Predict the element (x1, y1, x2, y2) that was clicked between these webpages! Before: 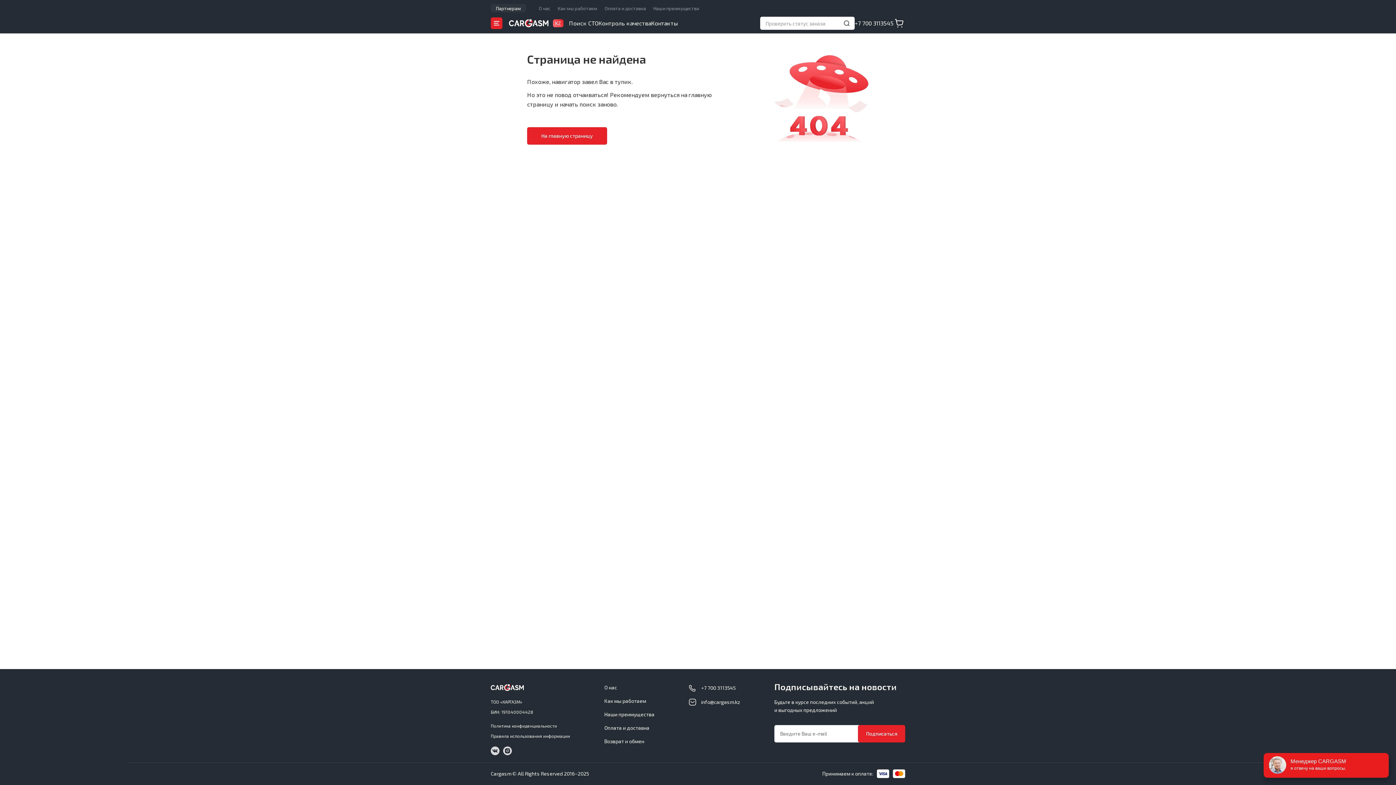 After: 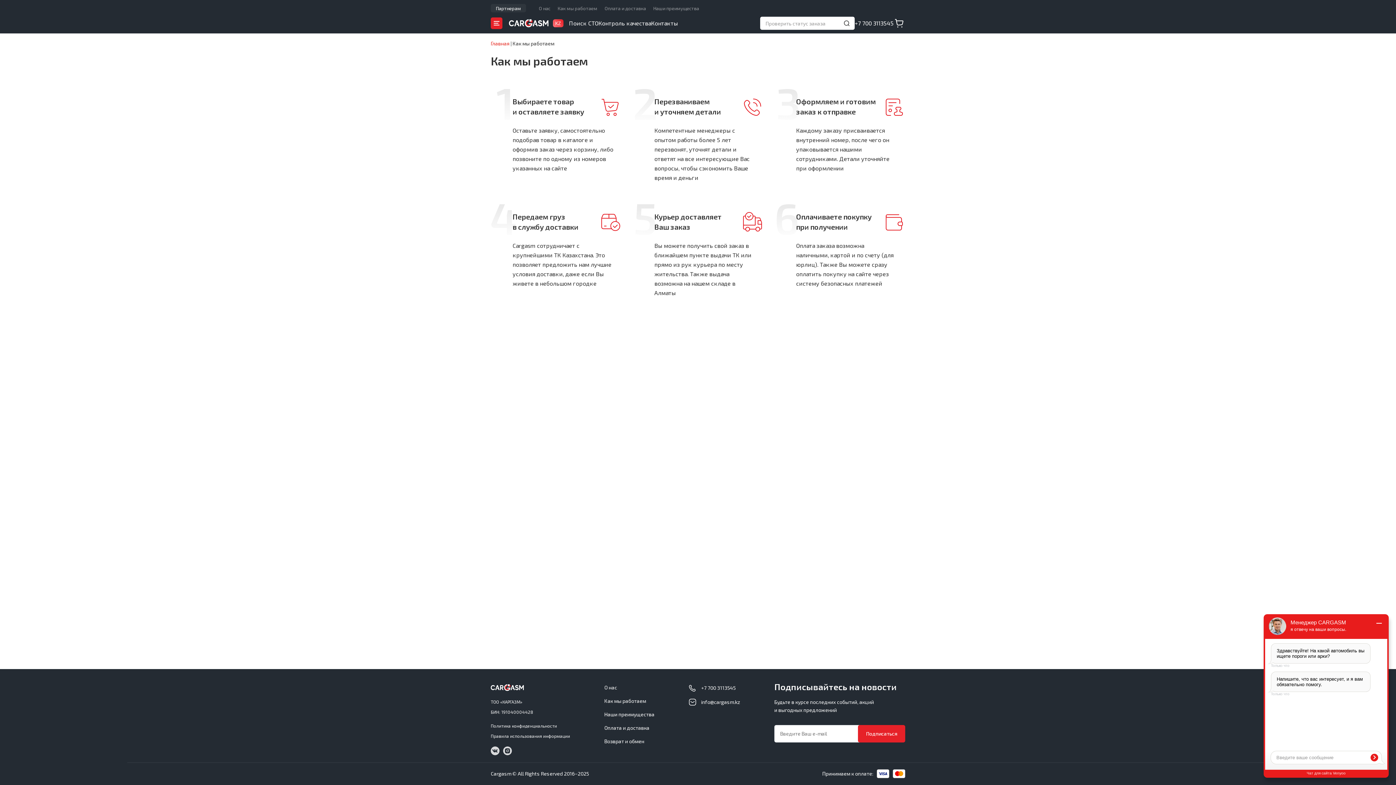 Action: label: Как мы работаем bbox: (604, 697, 646, 705)